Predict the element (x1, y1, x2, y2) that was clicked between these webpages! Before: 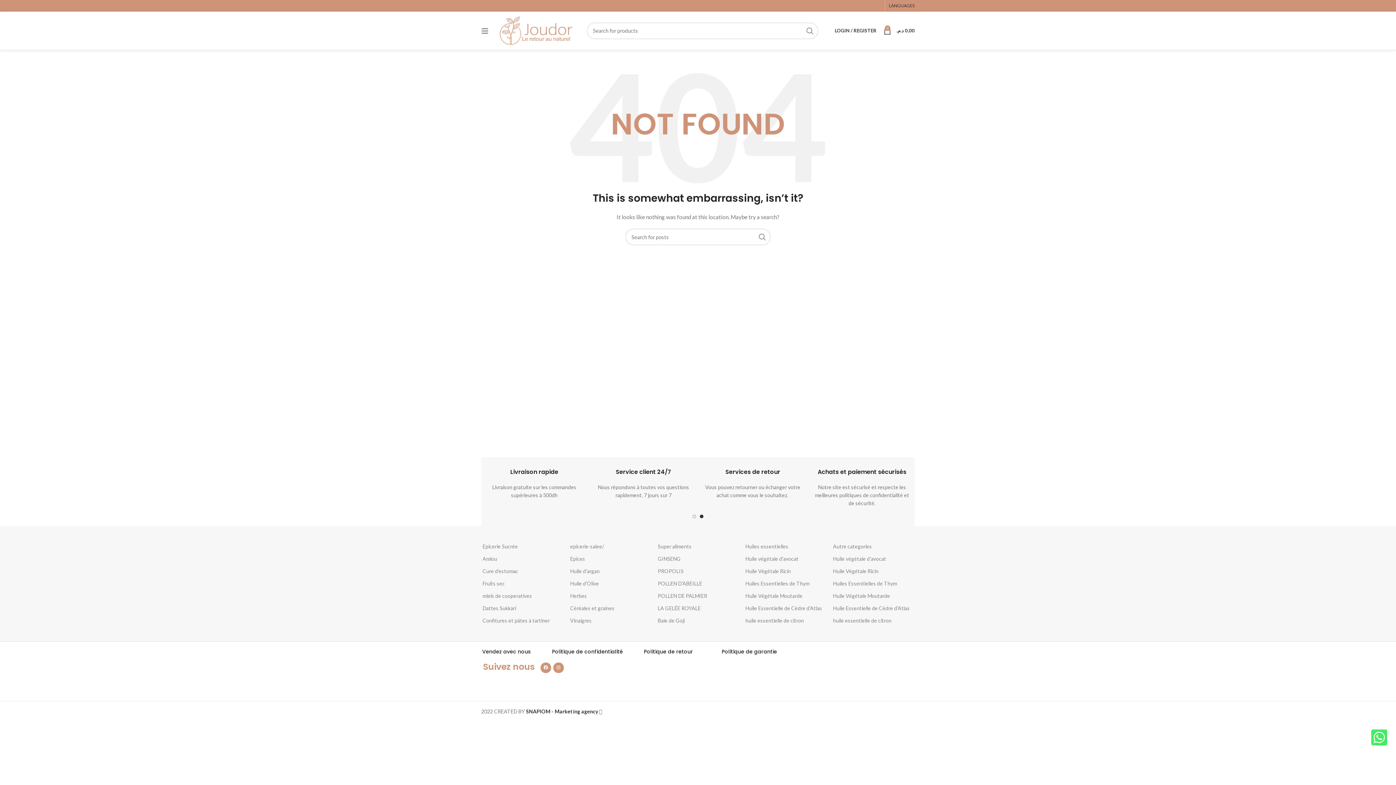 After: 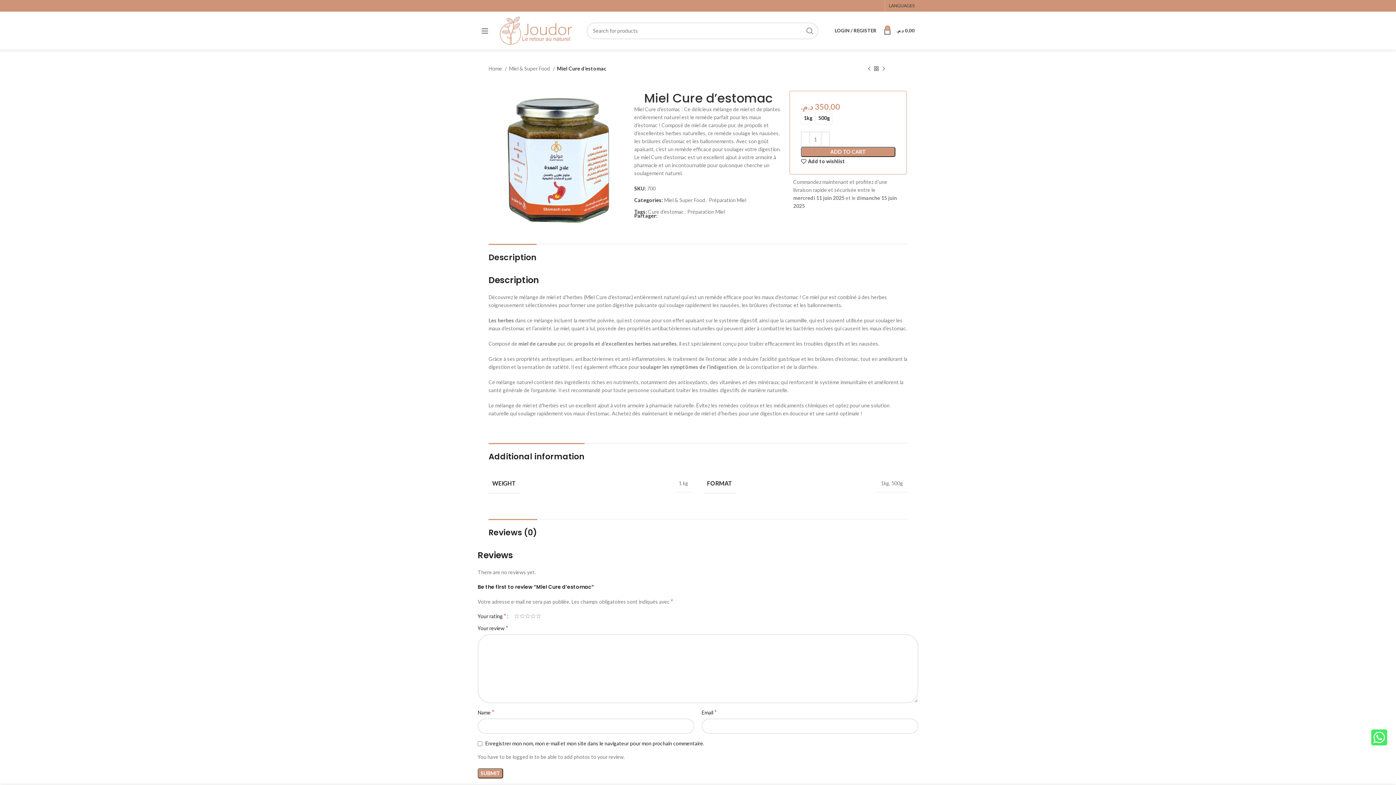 Action: label: Cure d’estomac bbox: (482, 565, 563, 577)